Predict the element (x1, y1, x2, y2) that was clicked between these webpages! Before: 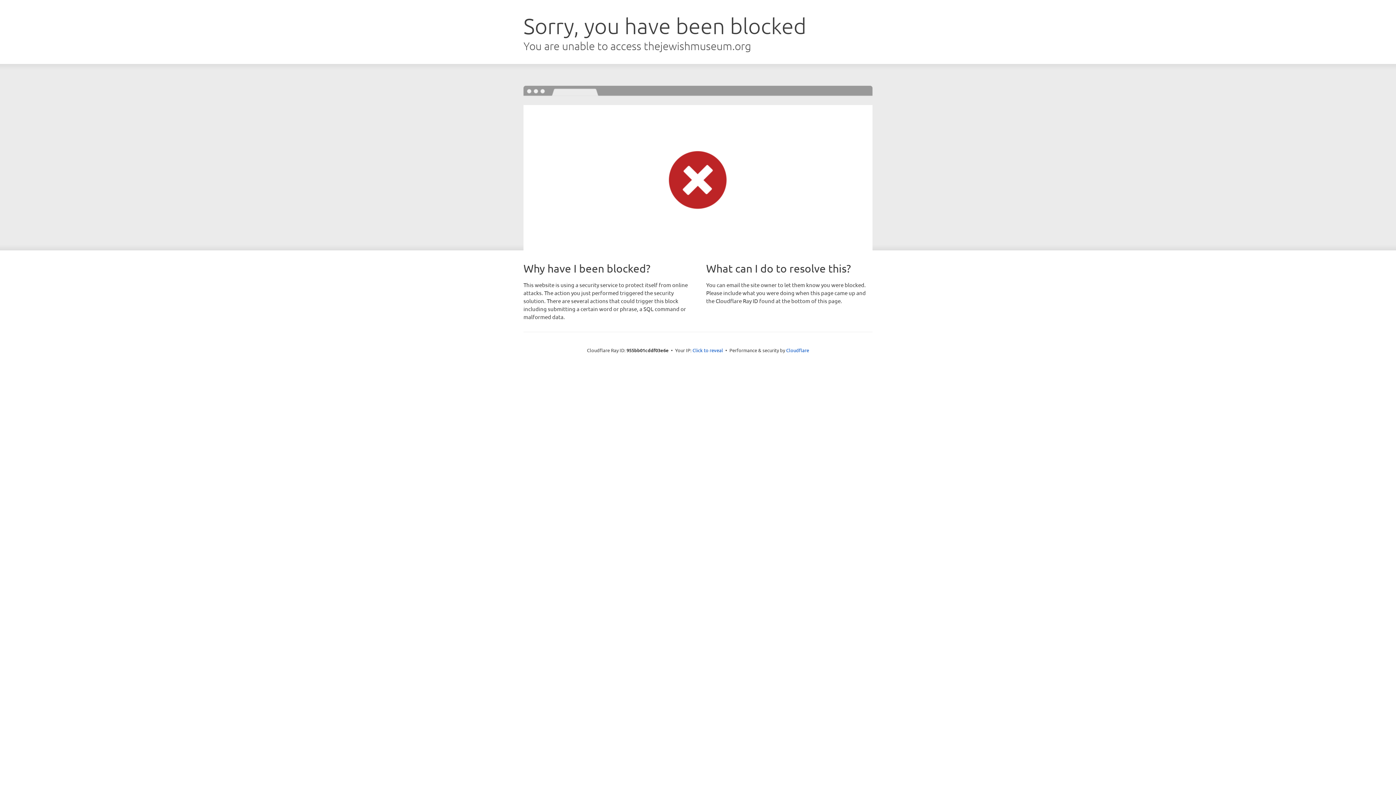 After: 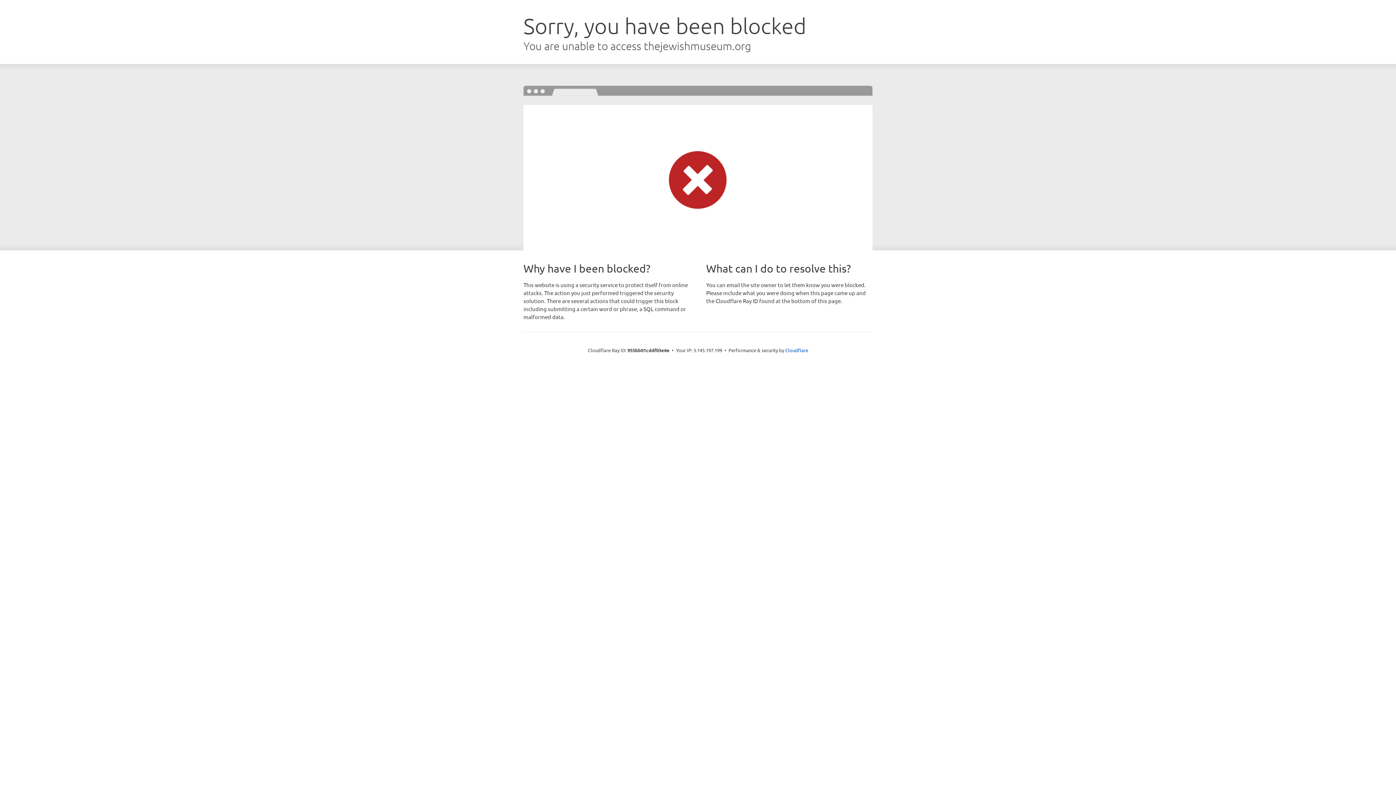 Action: label: Click to reveal bbox: (692, 346, 723, 353)